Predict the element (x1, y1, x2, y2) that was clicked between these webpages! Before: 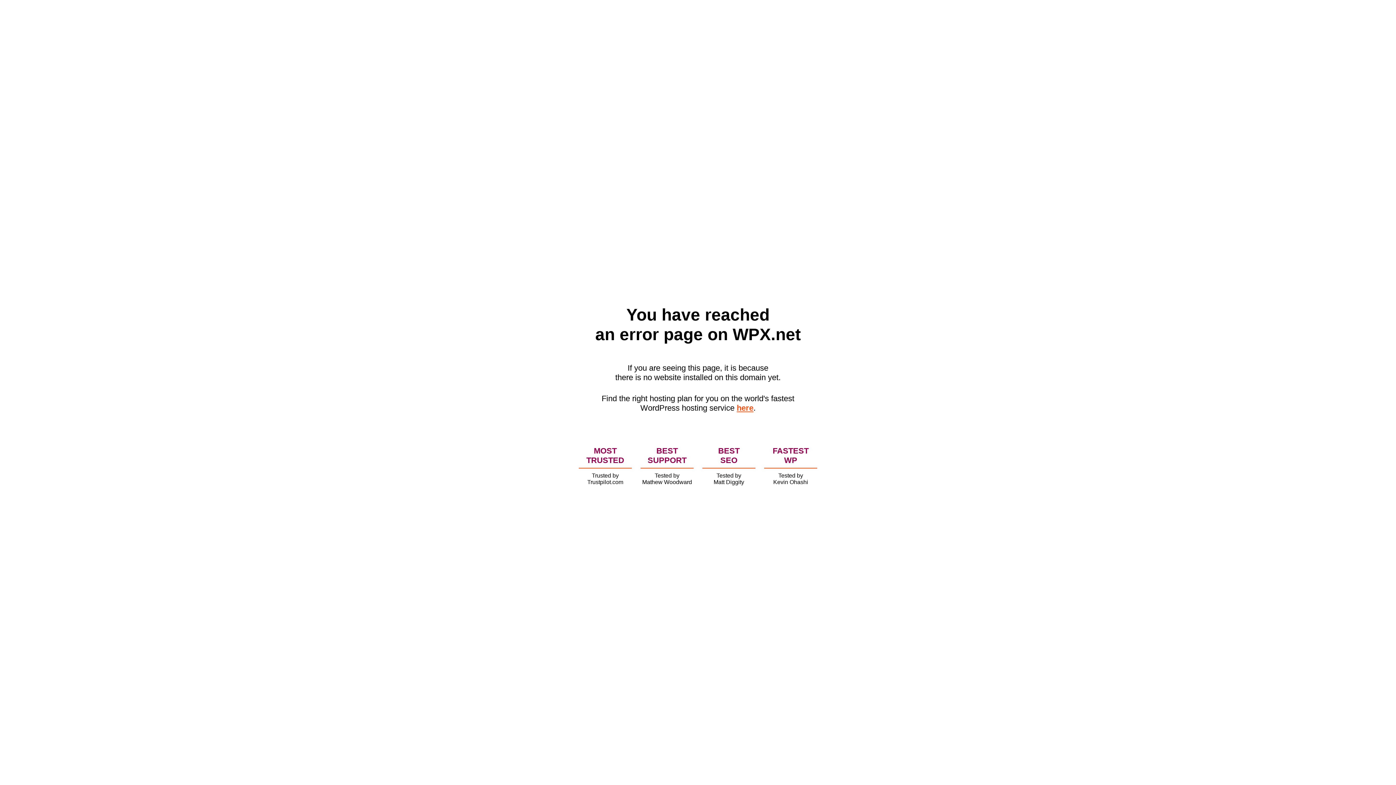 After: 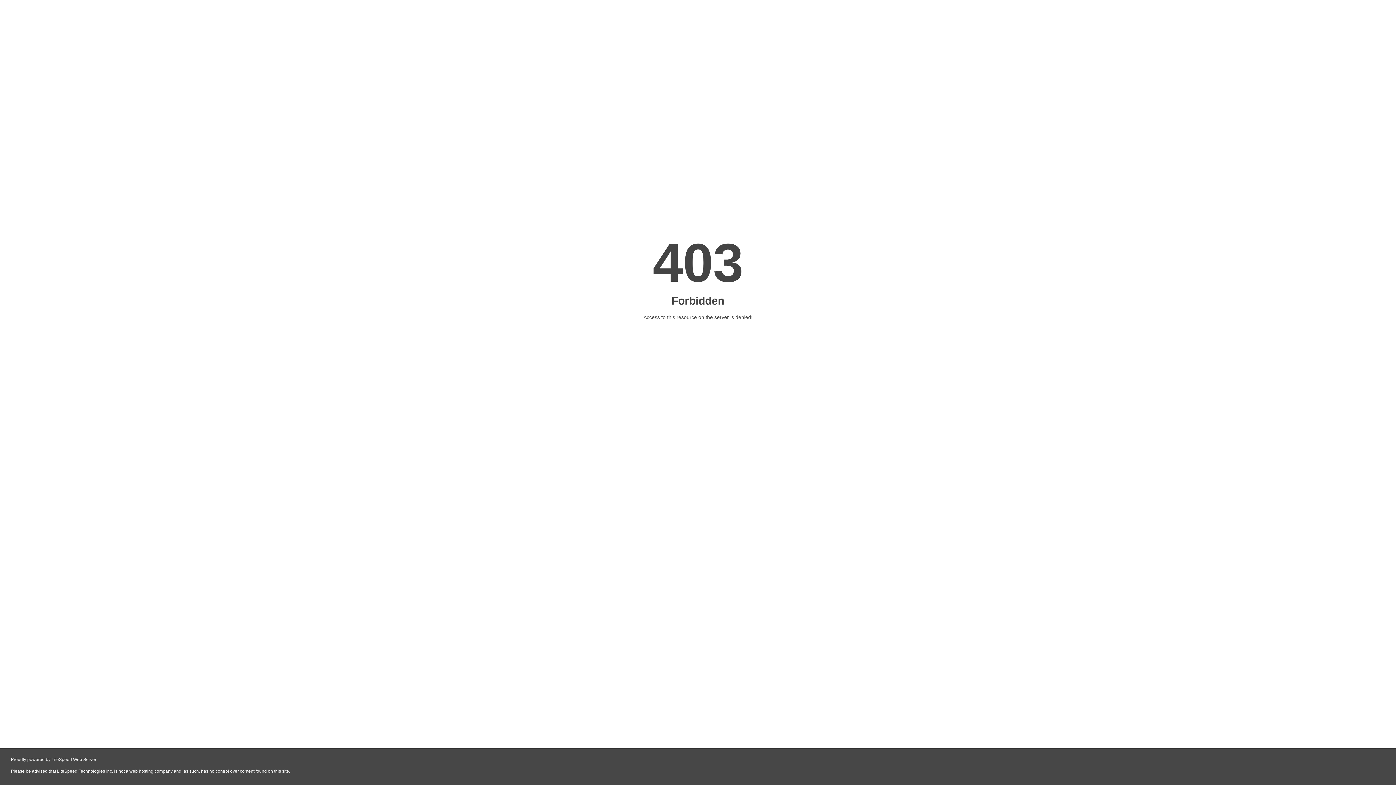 Action: label: here bbox: (736, 403, 753, 412)